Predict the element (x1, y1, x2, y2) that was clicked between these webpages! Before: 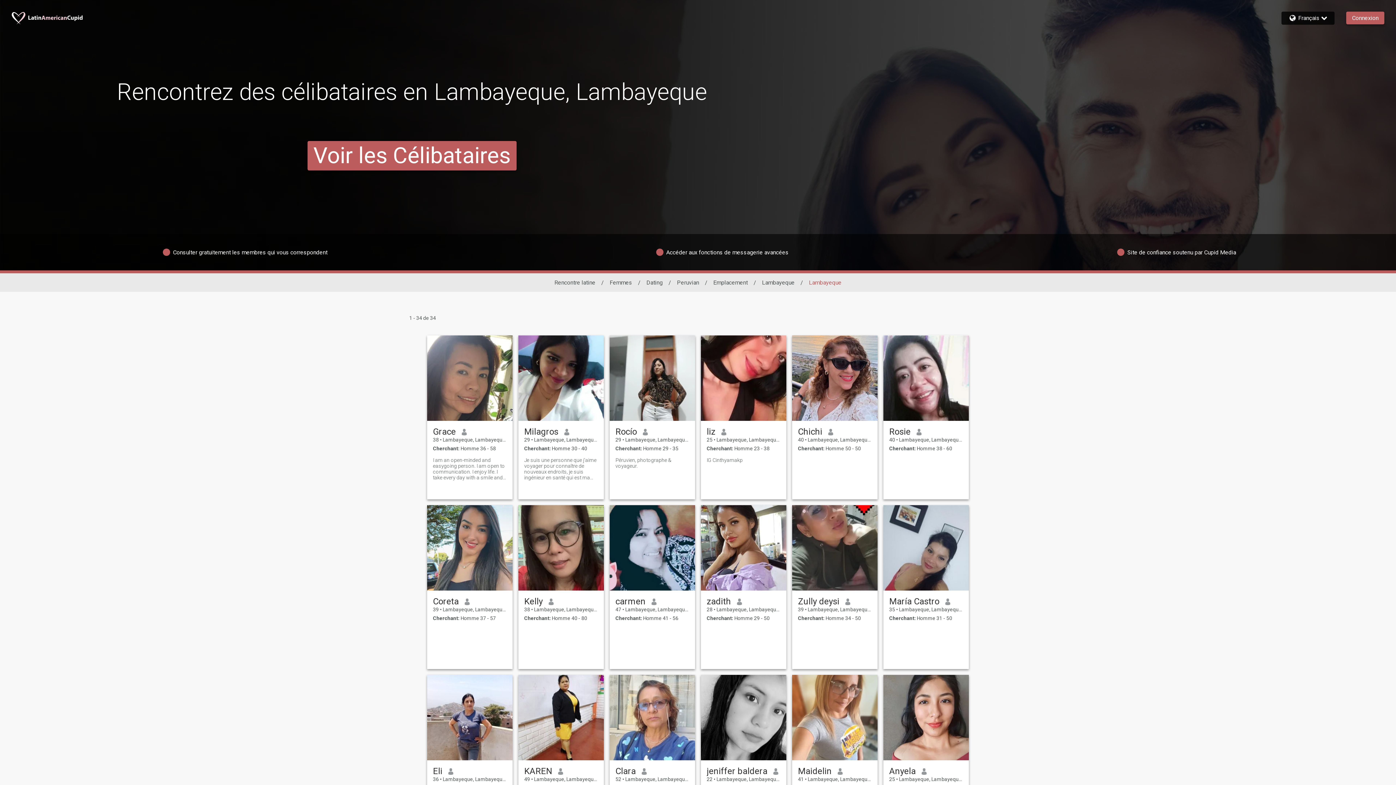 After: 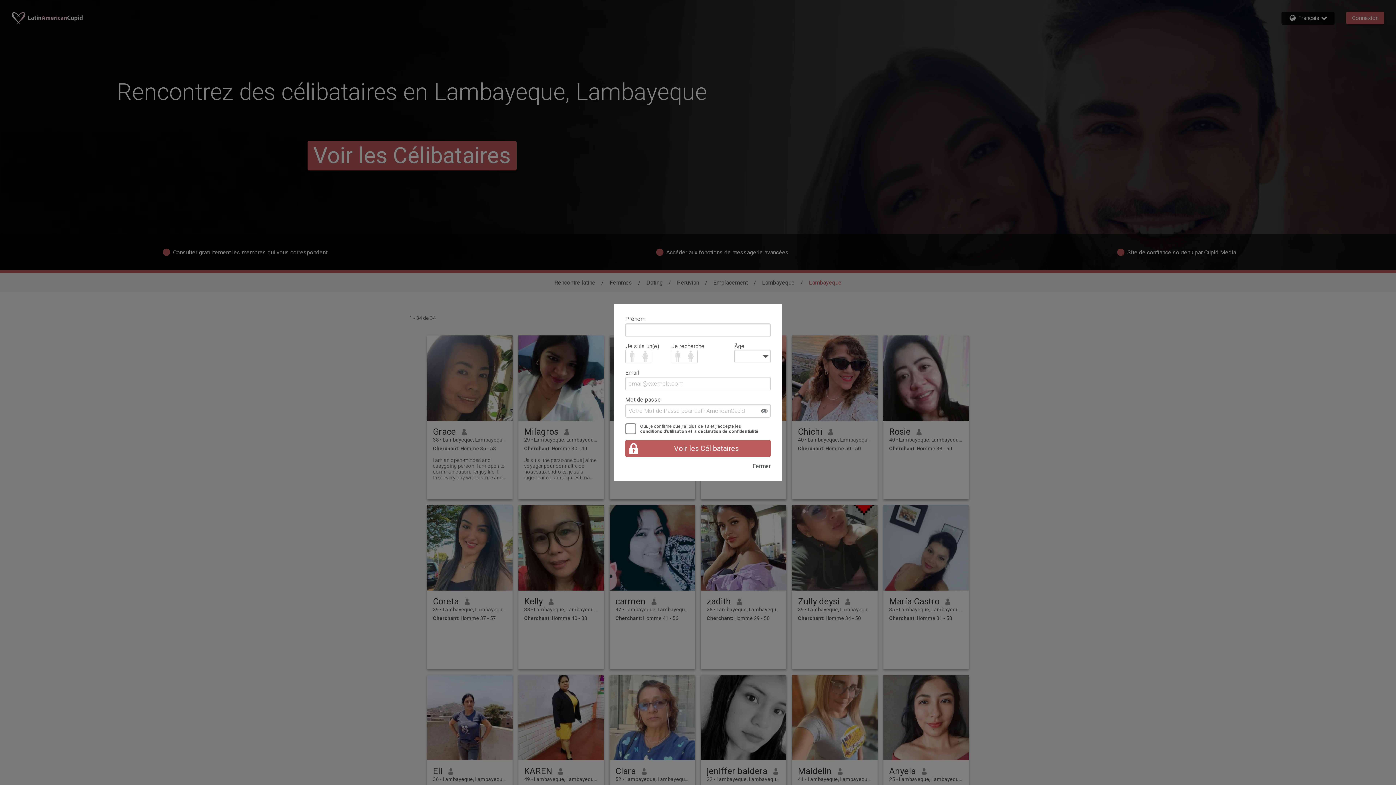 Action: bbox: (609, 505, 695, 590)